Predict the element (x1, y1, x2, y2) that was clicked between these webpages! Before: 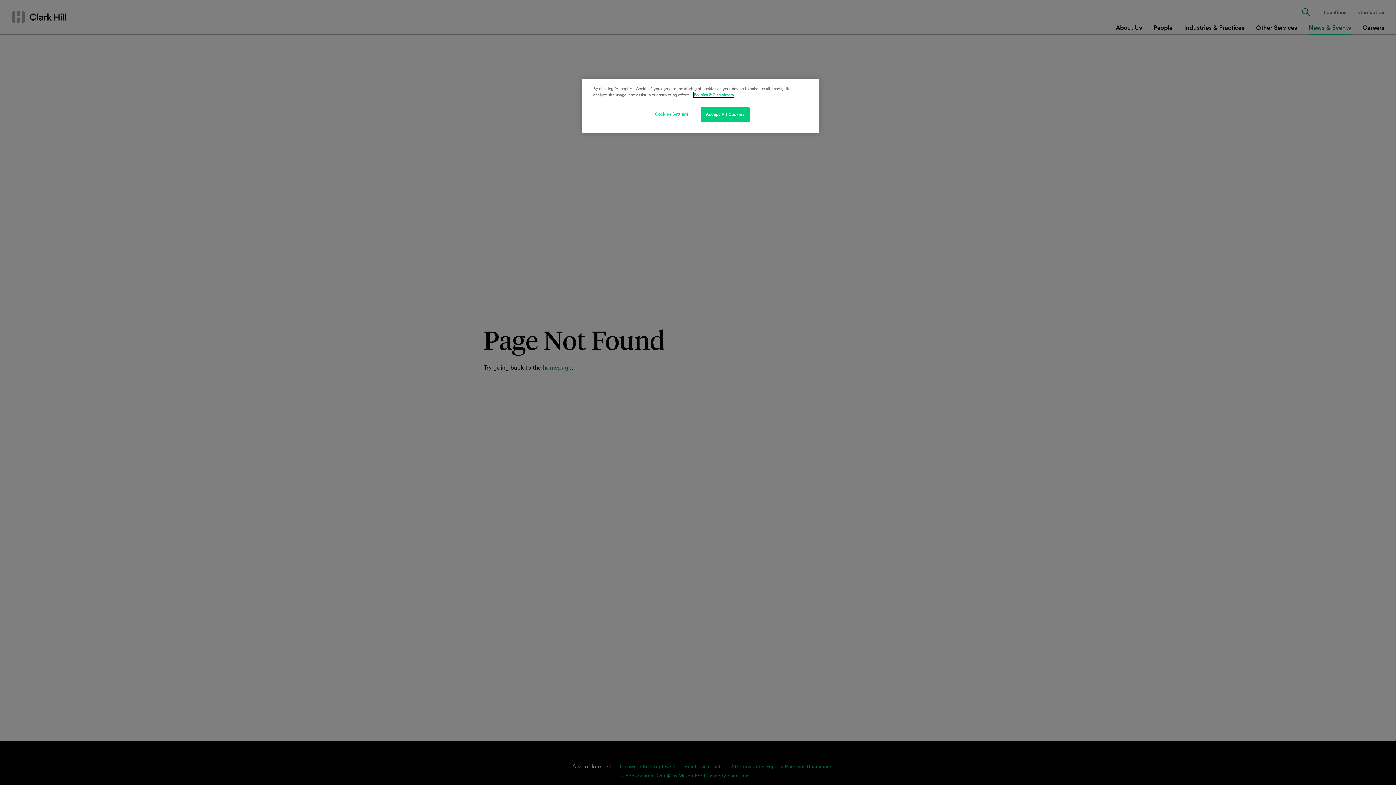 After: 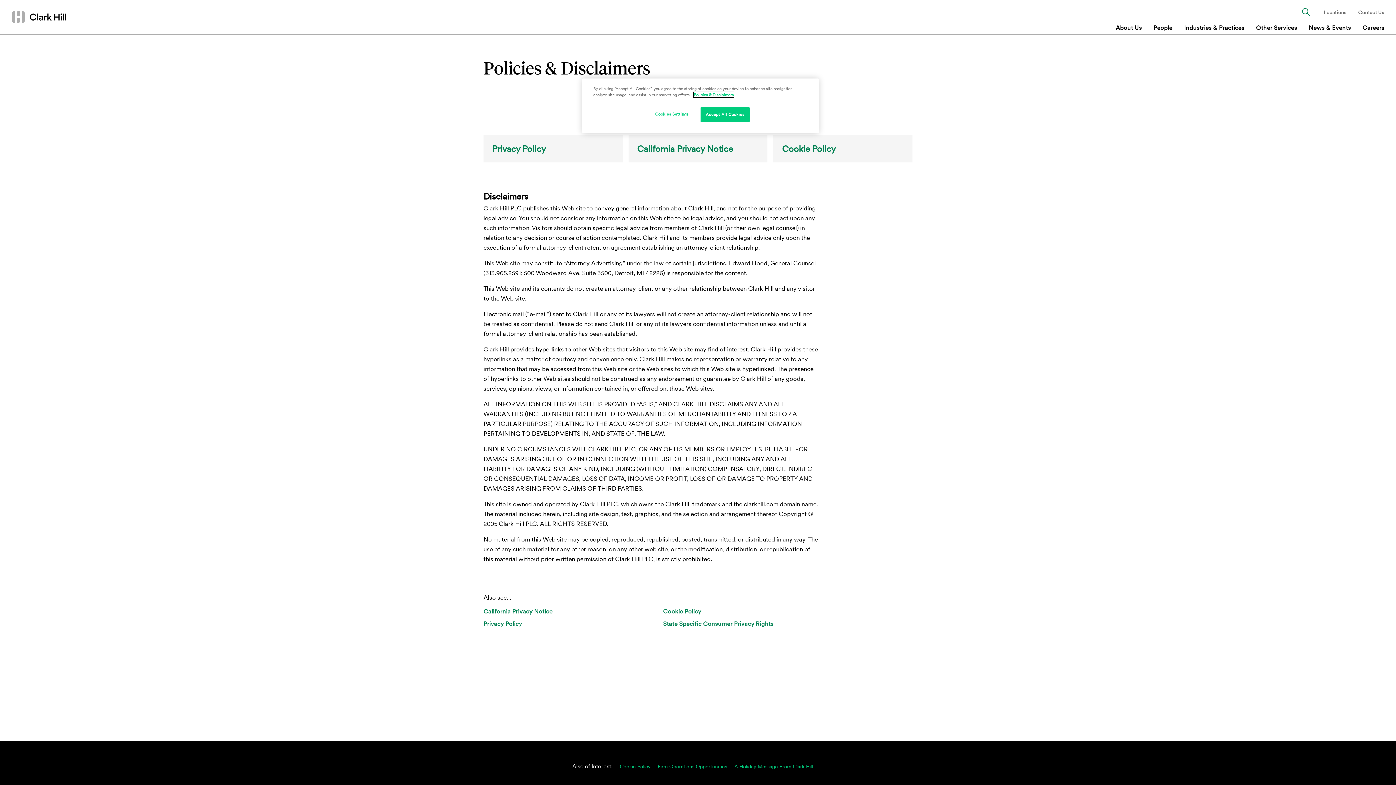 Action: bbox: (693, 92, 733, 97) label: Policies & Disclaimers